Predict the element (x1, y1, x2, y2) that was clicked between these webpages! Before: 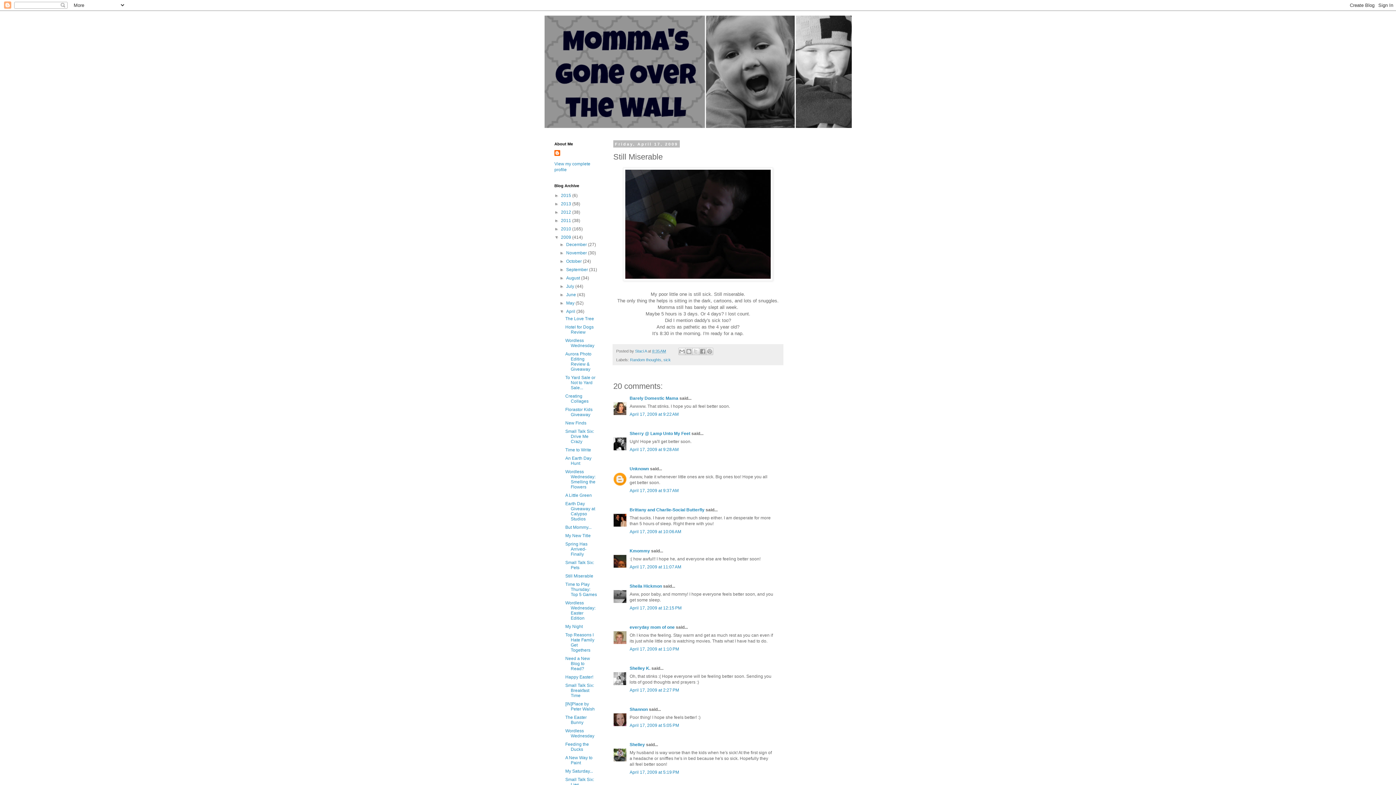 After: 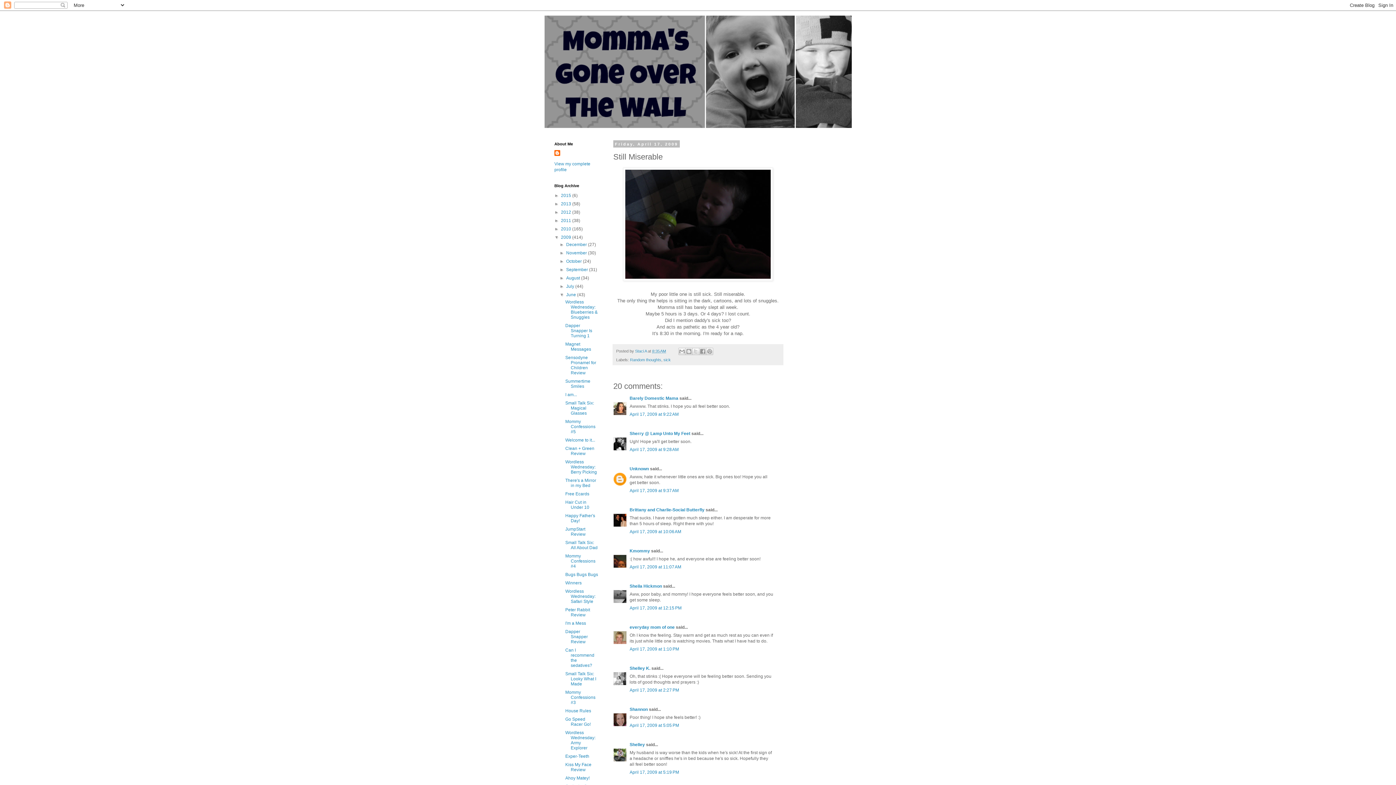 Action: bbox: (559, 292, 566, 297) label: ►  